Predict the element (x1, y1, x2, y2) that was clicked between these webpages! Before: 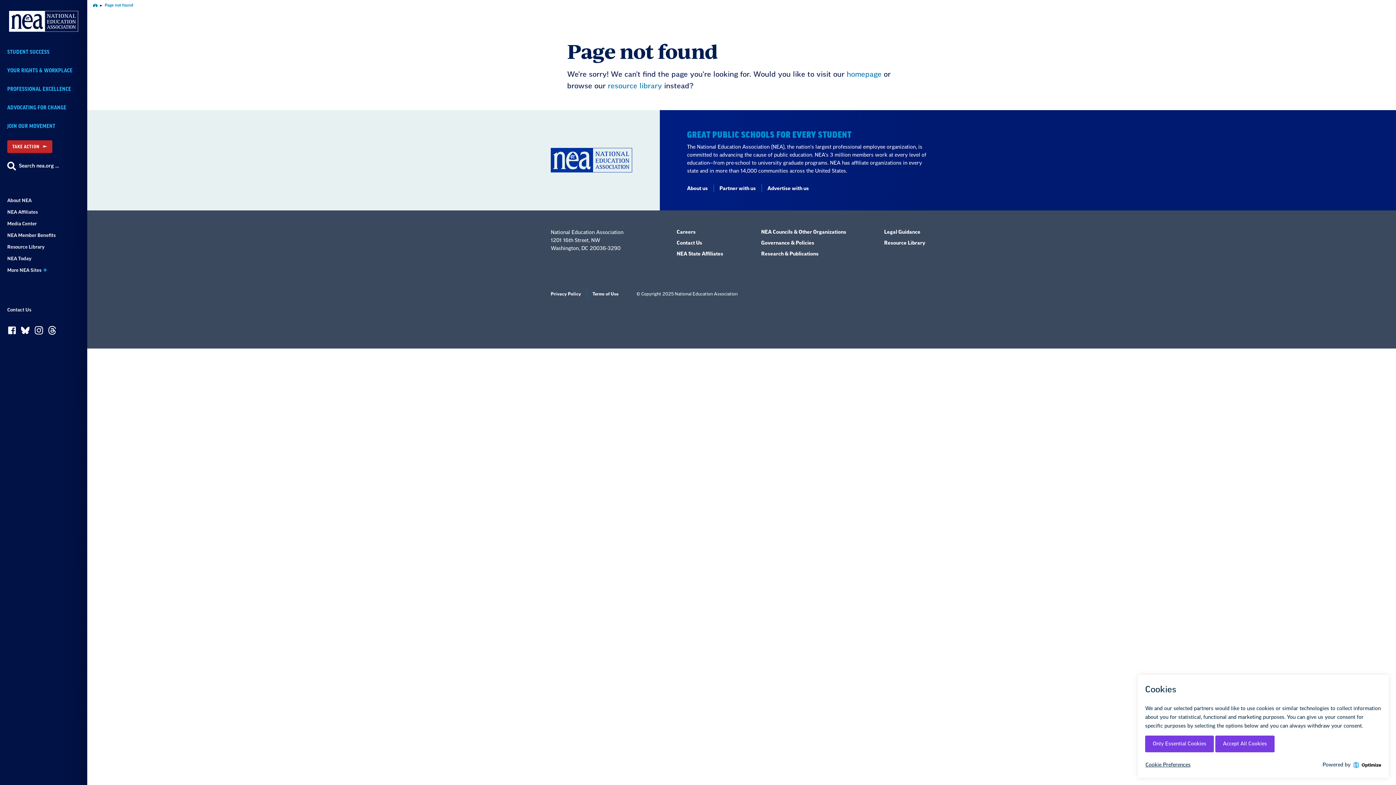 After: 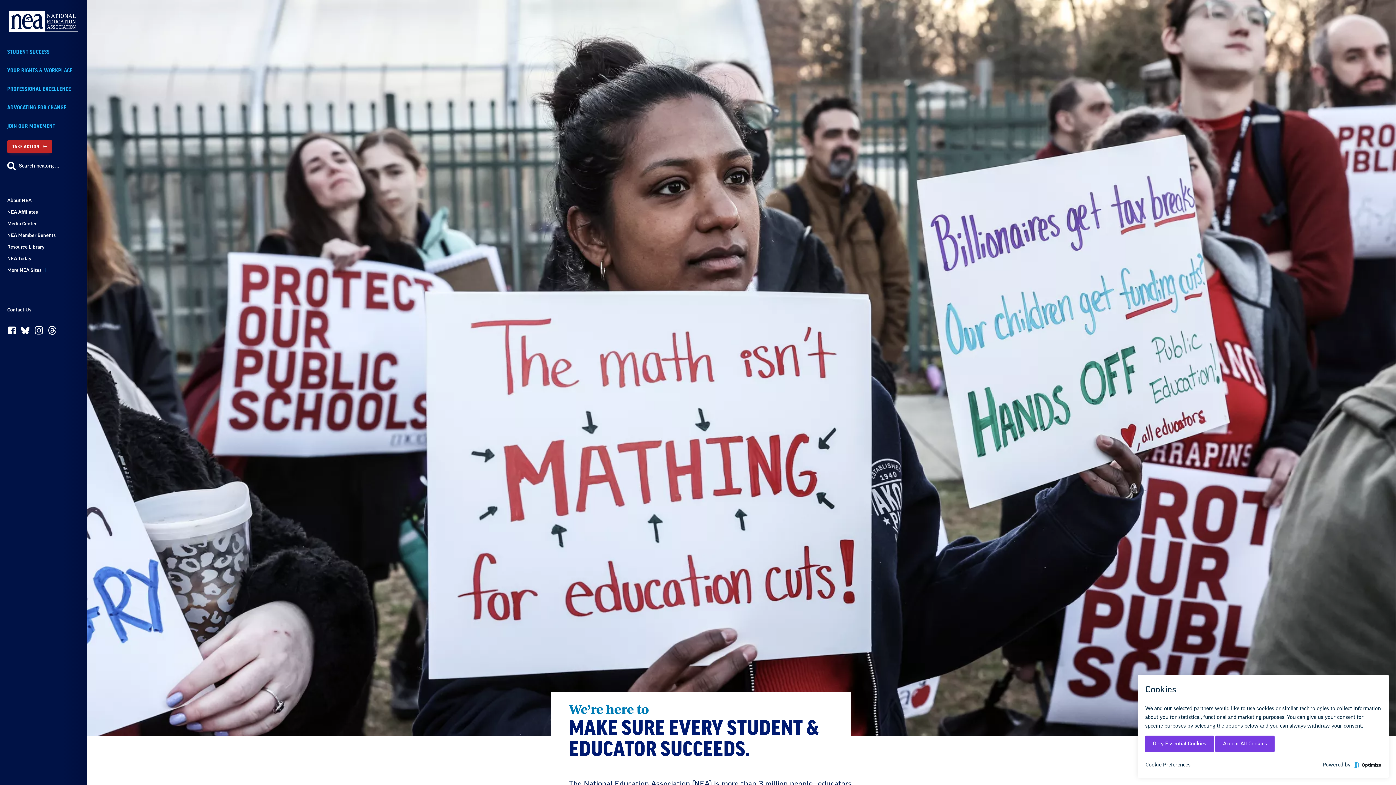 Action: label: Home bbox: (91, 1, 99, 8)